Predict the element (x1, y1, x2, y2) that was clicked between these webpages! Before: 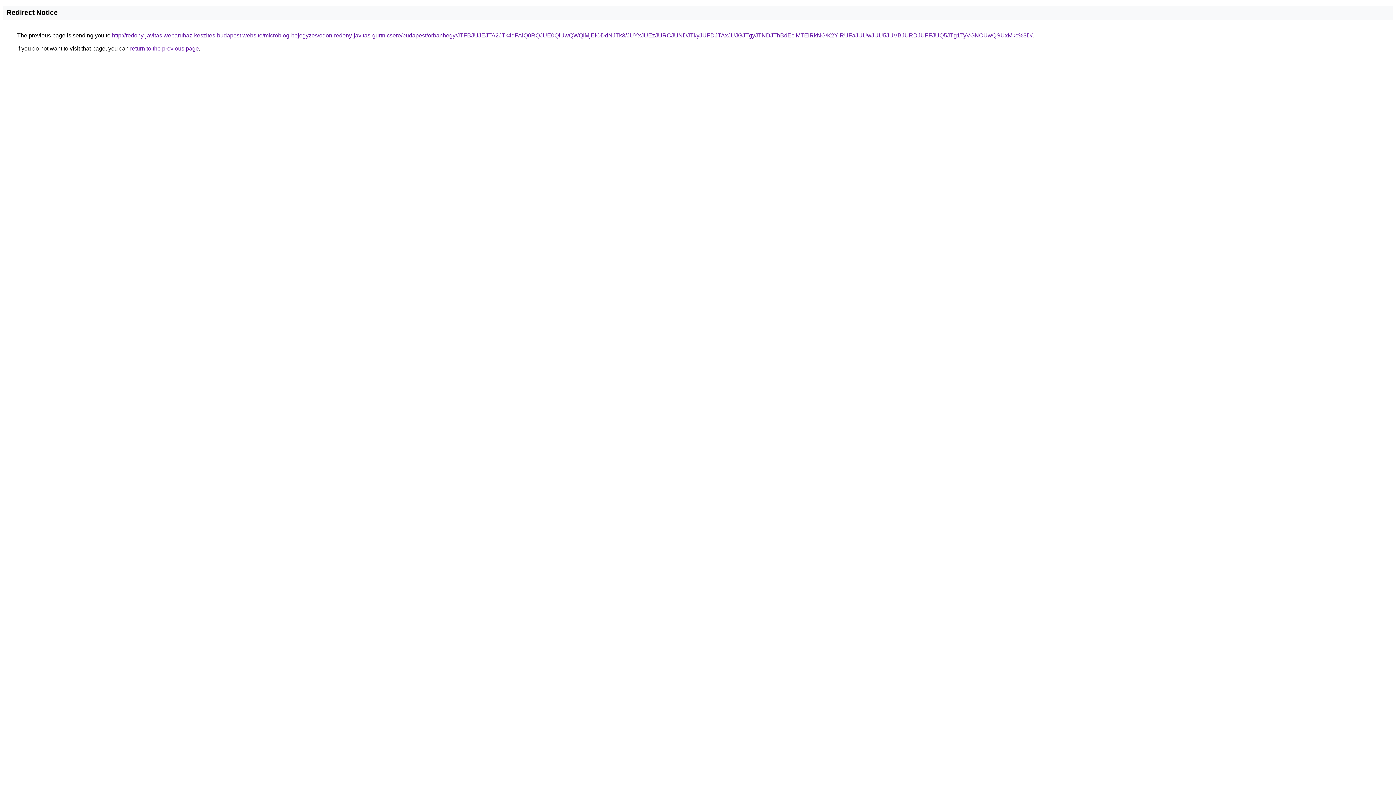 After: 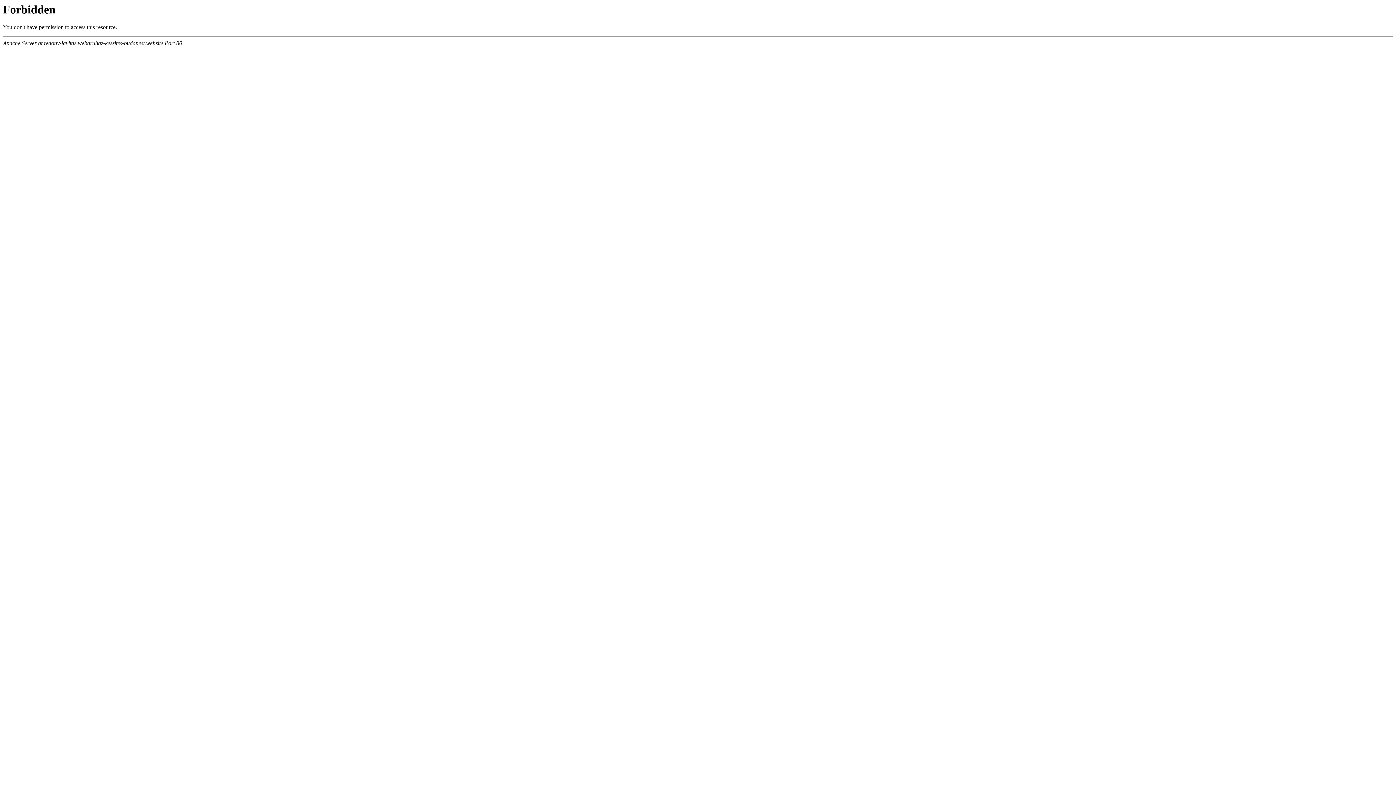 Action: label: http://redony-javitas.webaruhaz-keszites-budapest.website/microblog-bejegyzes/odon-redony-javitas-gurtnicsere/budapest/orbanhegy/JTFBJUJEJTA2JTk4dFAlQ0RQJUE0QiUwQWQlMjElODdNJTk3/JUYxJUEzJURCJUNDJTkyJUFDJTAxJUJGJTgyJTNDJThBdEclMTElRkNG/K2YlRUFaJUUwJUU5JUVBJURDJUFFJUQ5JTg1TyVGNCUwQSUxMkc%3D/ bbox: (112, 32, 1032, 38)